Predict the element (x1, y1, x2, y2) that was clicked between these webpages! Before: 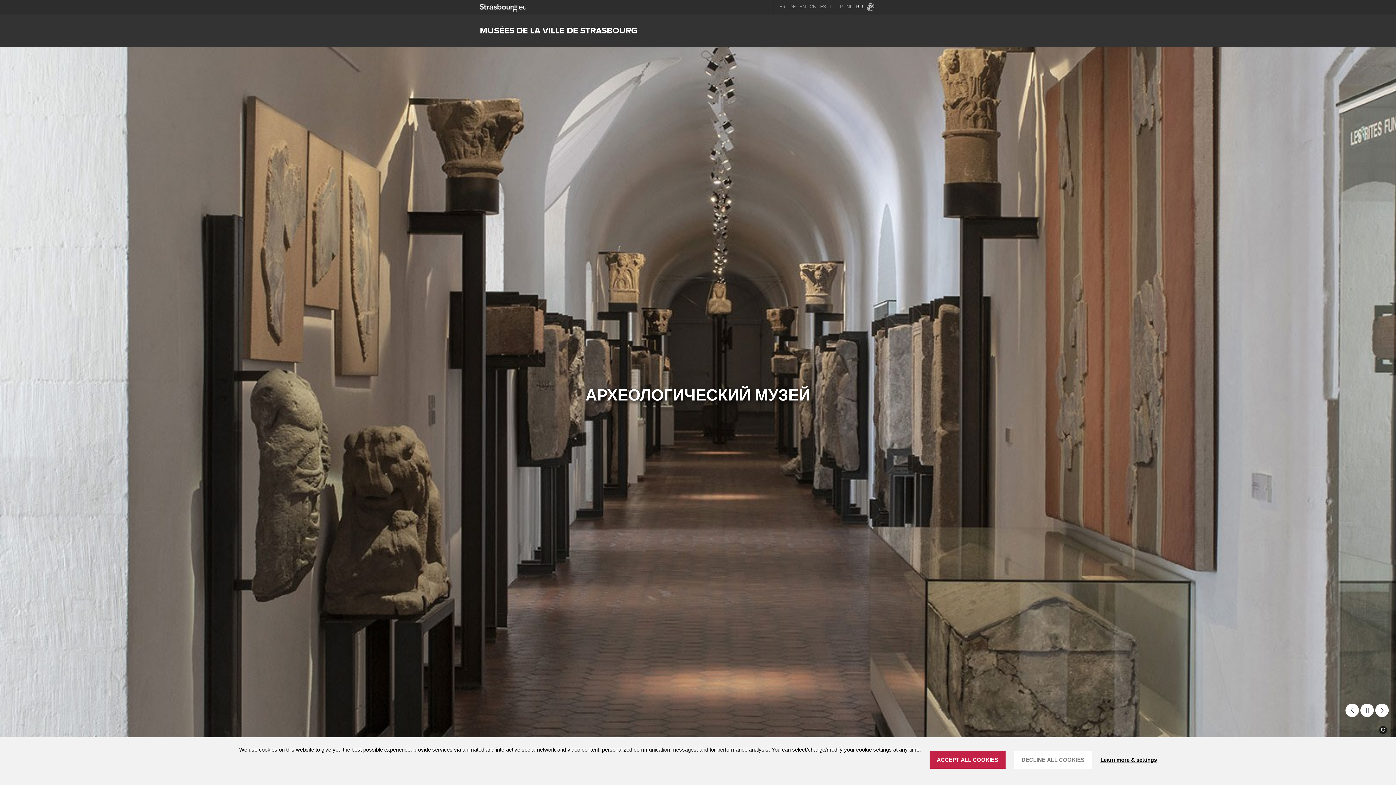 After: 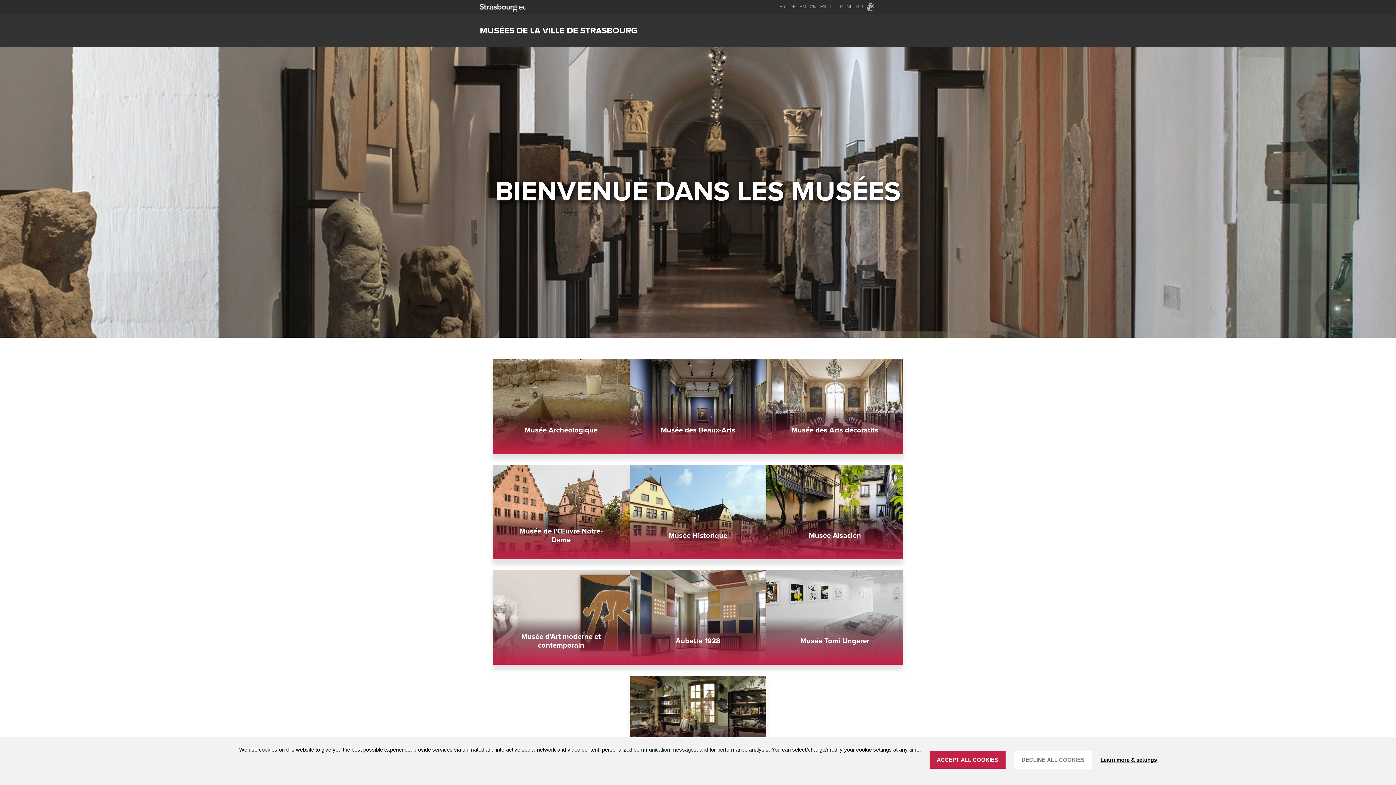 Action: label: Langue des Signes Française bbox: (865, 0, 876, 14)